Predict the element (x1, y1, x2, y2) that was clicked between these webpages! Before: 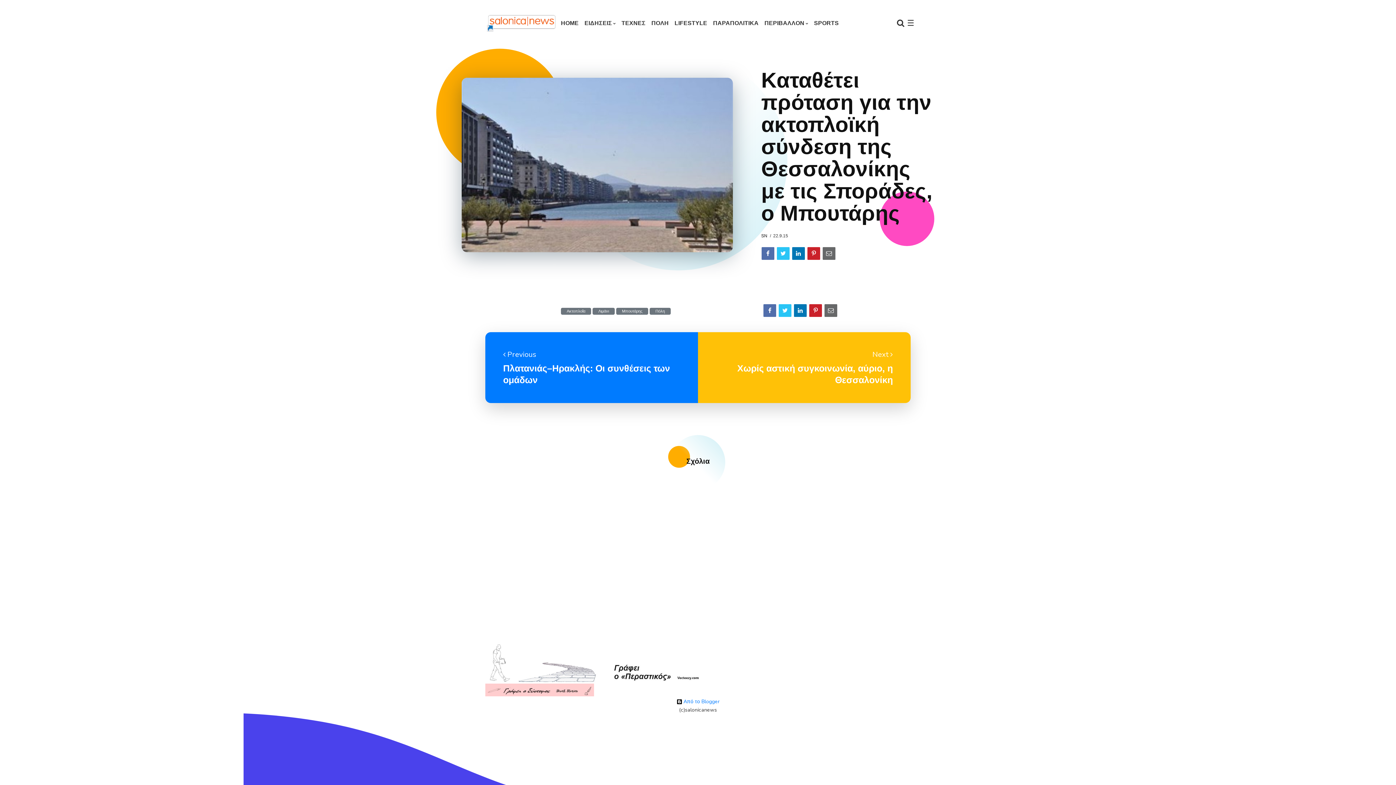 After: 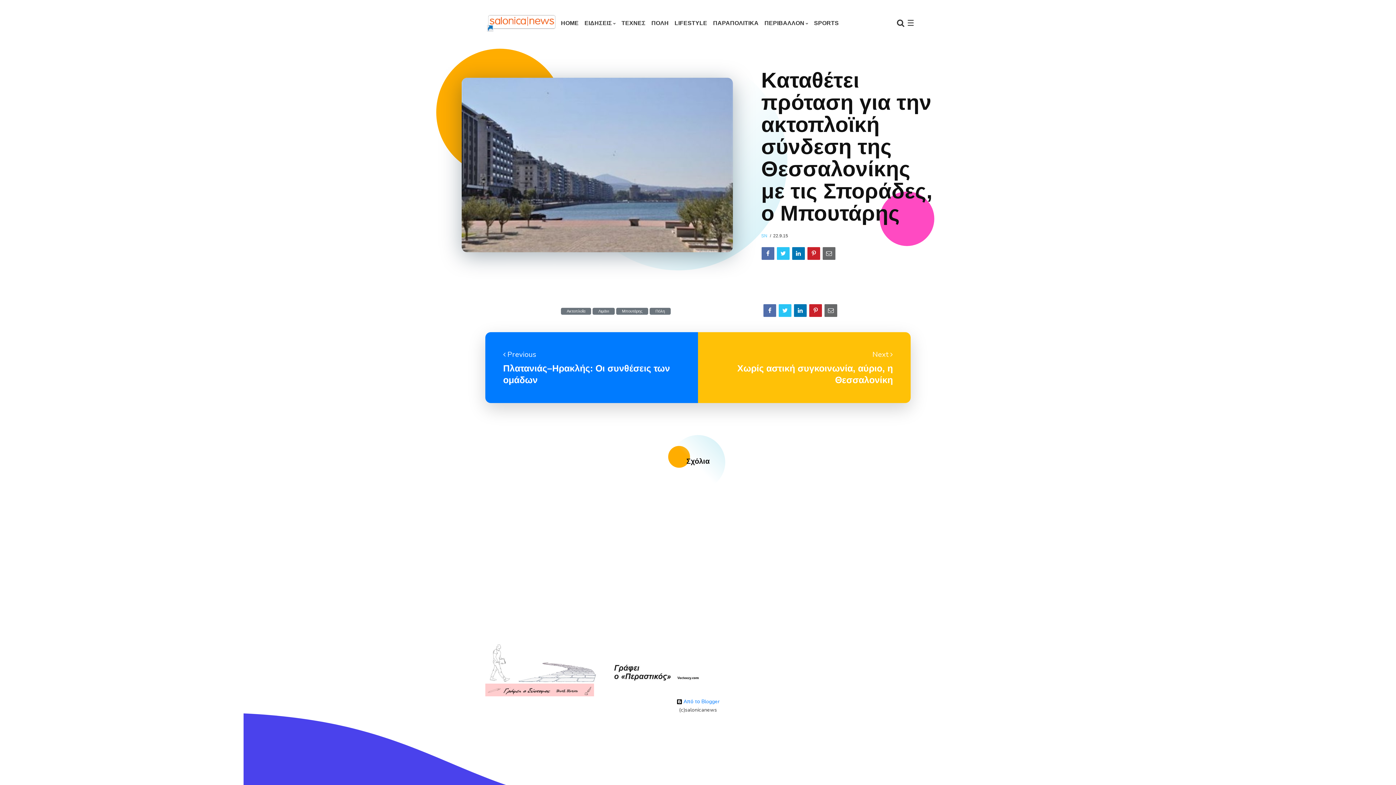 Action: bbox: (761, 233, 767, 238) label: SN